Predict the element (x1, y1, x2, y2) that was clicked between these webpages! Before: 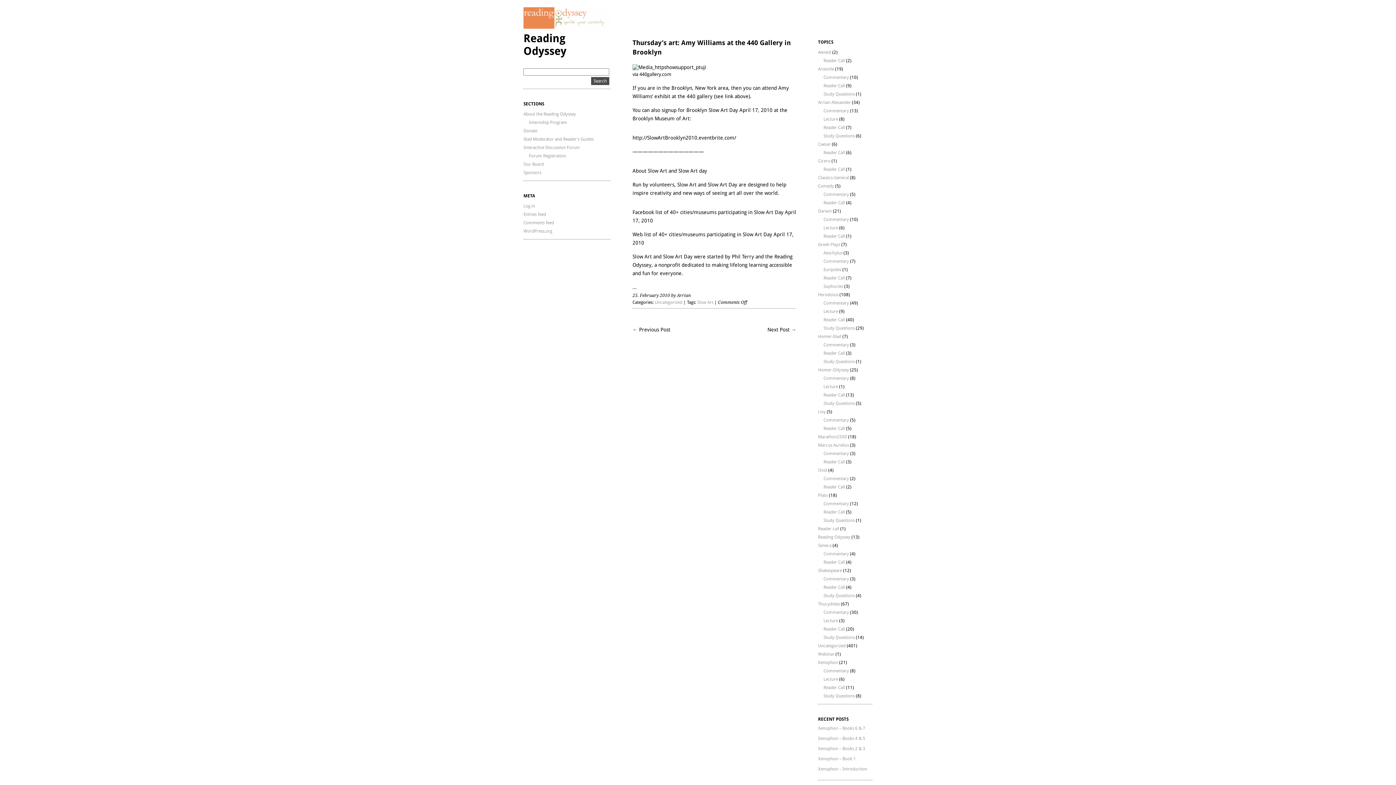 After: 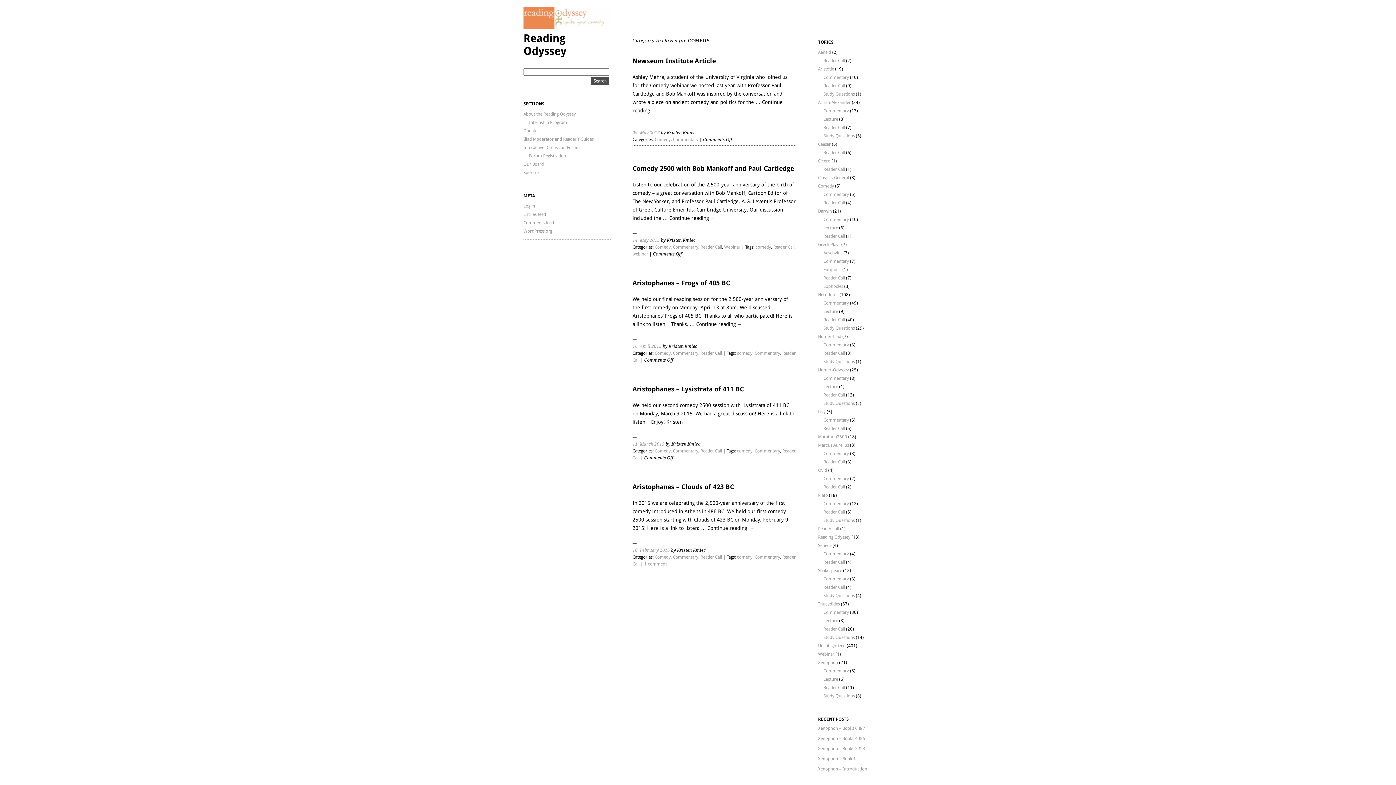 Action: bbox: (818, 183, 834, 188) label: Comedy